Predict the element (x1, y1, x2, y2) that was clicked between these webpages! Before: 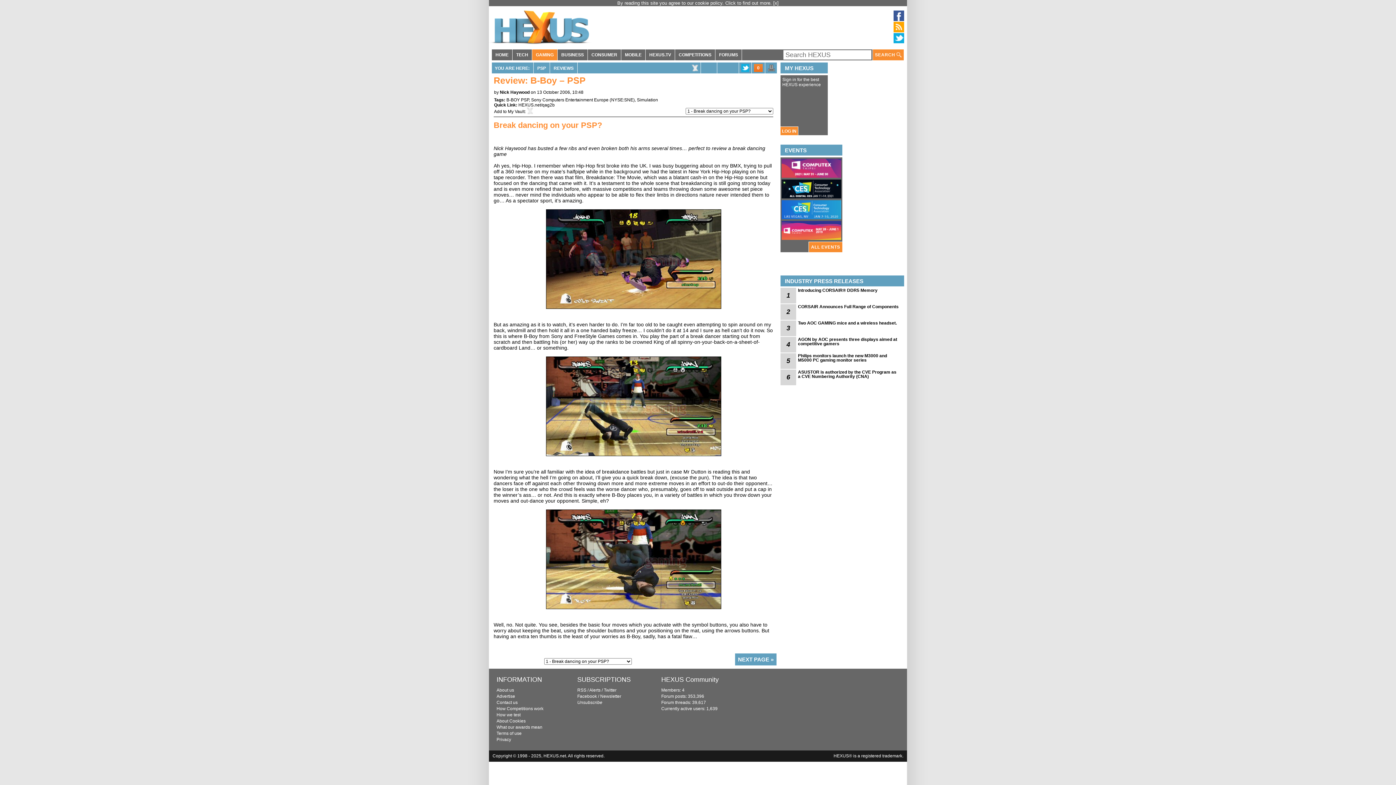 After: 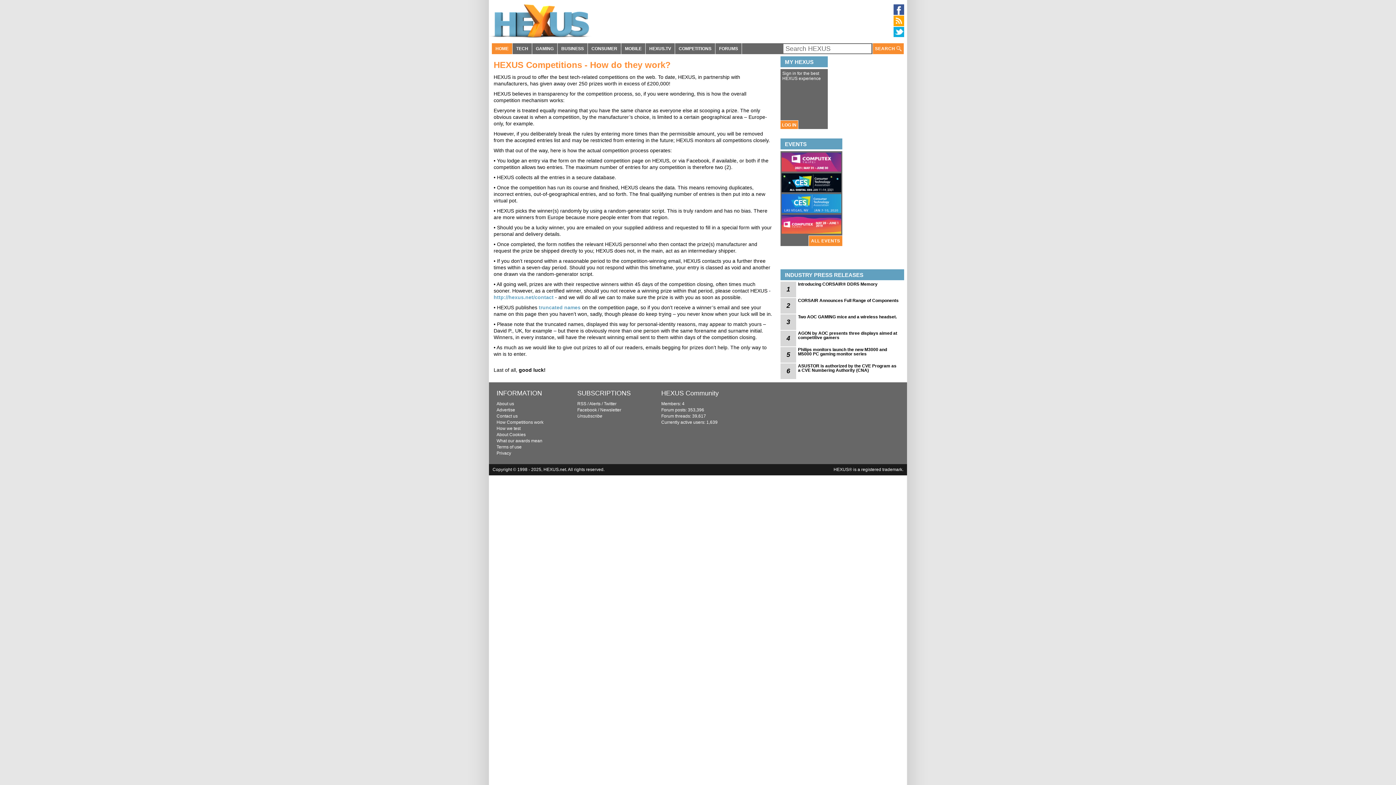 Action: label: How Competitions work bbox: (496, 706, 543, 711)